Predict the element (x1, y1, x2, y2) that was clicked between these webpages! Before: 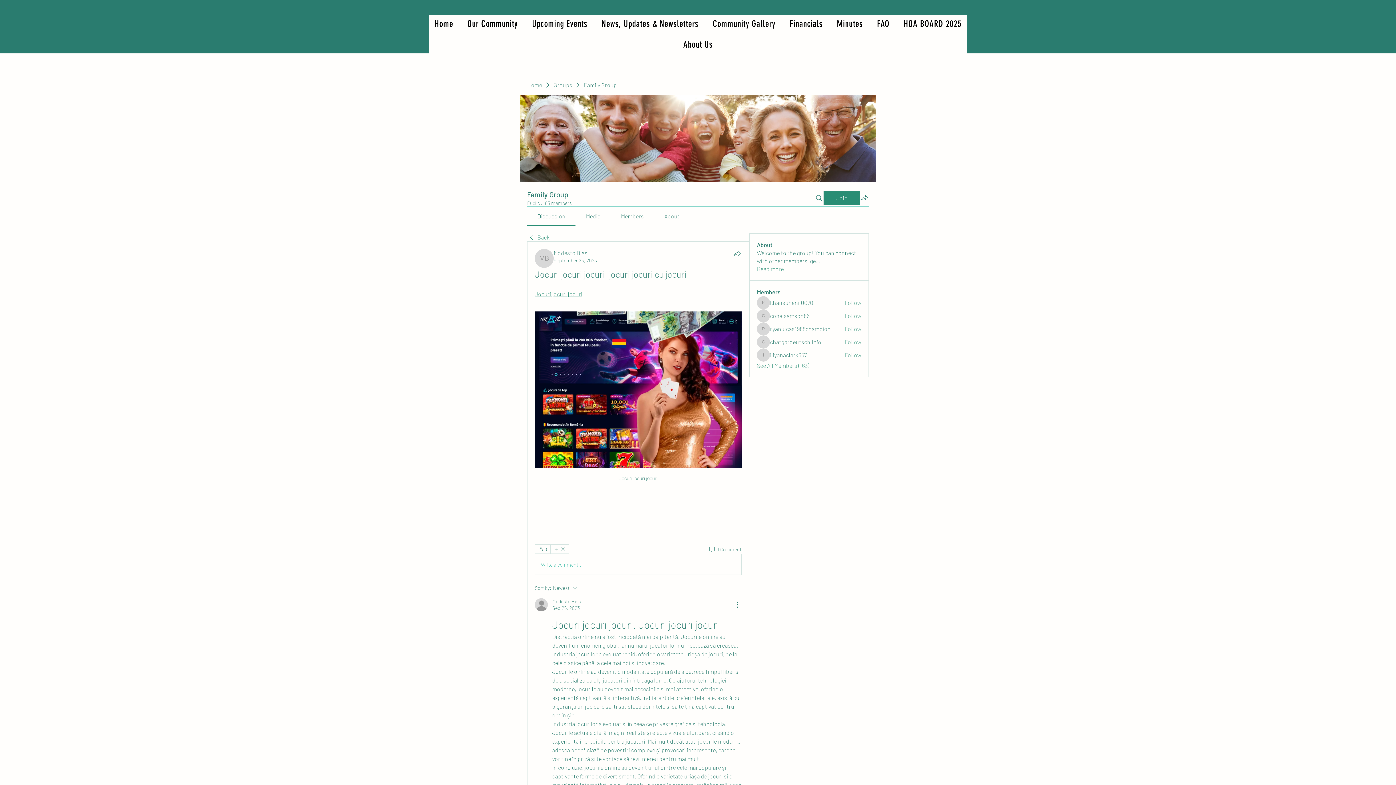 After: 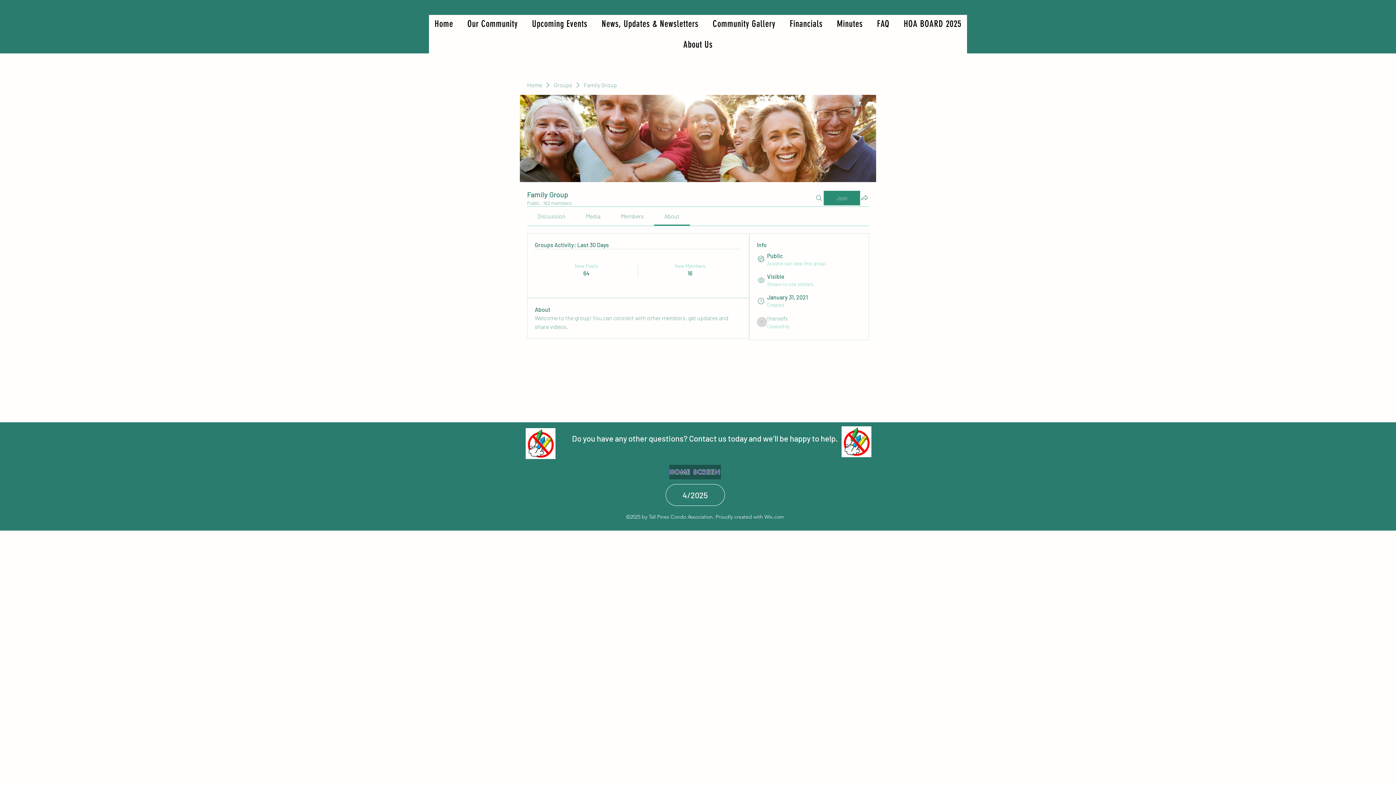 Action: label: Read more bbox: (757, 265, 783, 273)